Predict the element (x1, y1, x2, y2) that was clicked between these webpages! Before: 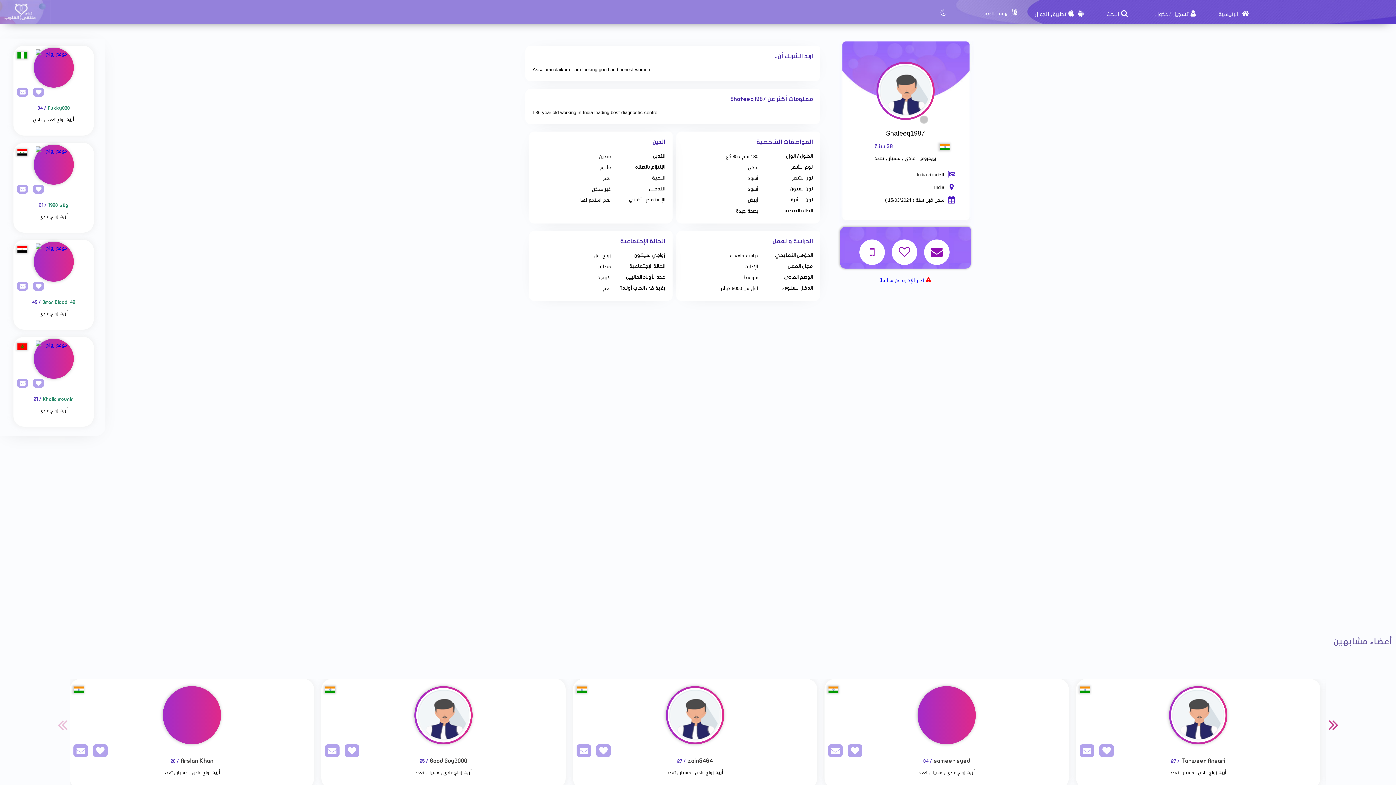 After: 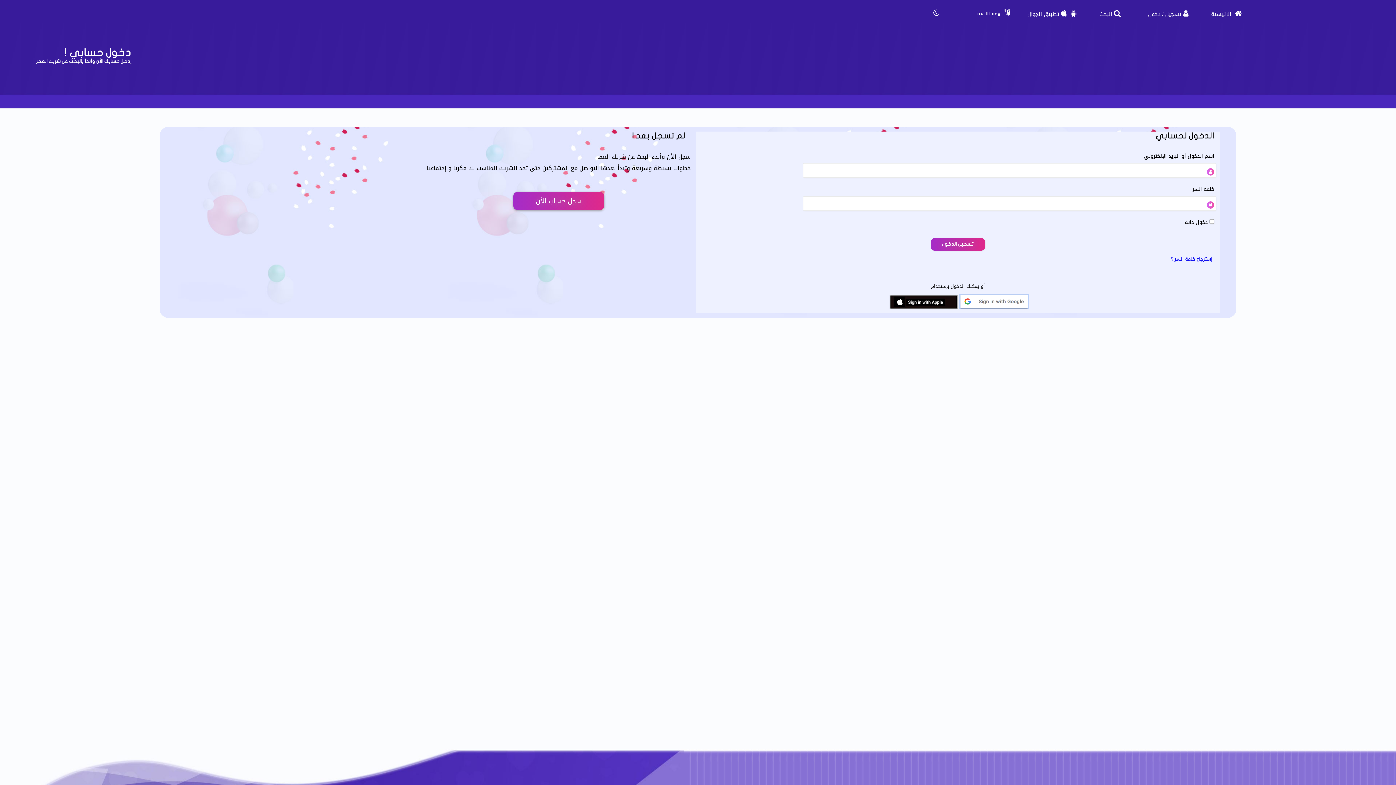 Action: bbox: (13, 282, 28, 291) label: SendPM